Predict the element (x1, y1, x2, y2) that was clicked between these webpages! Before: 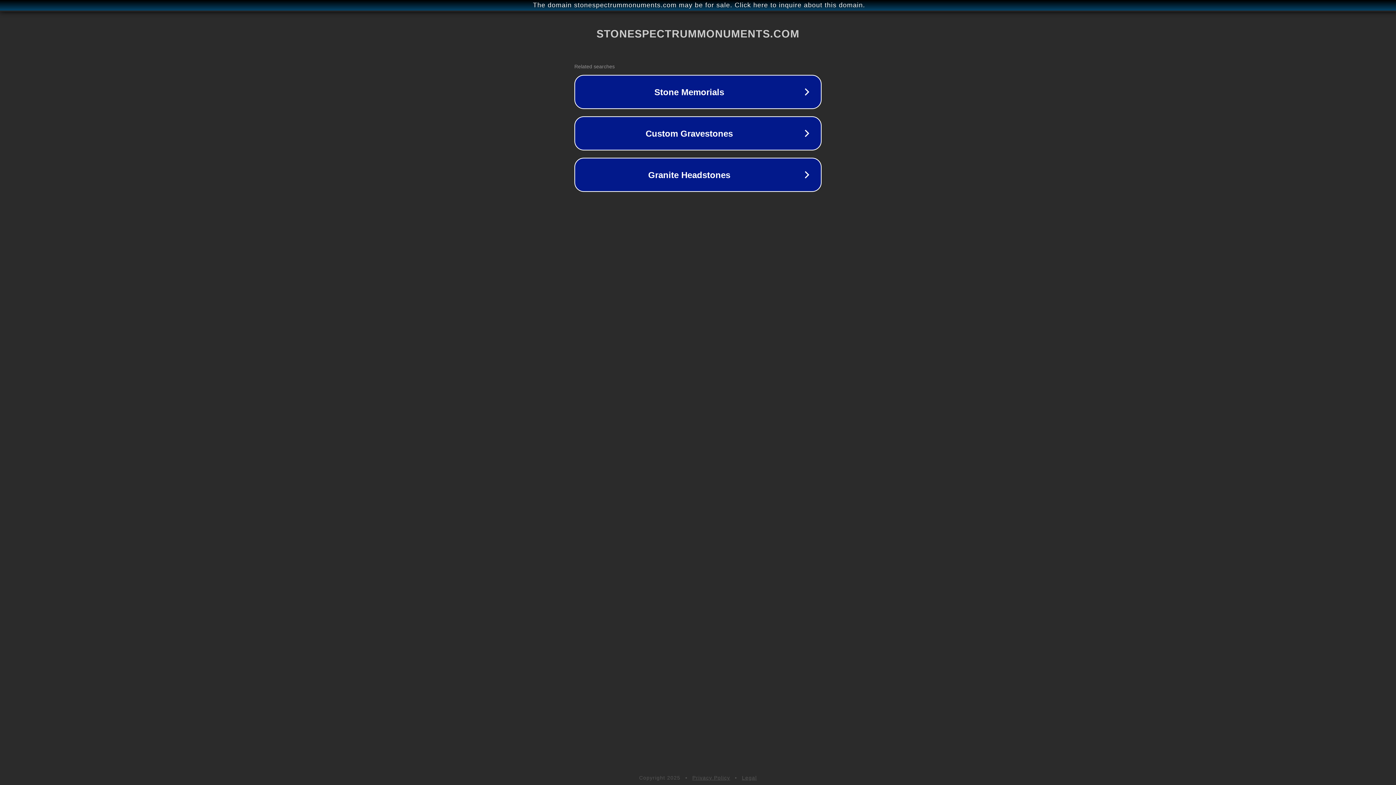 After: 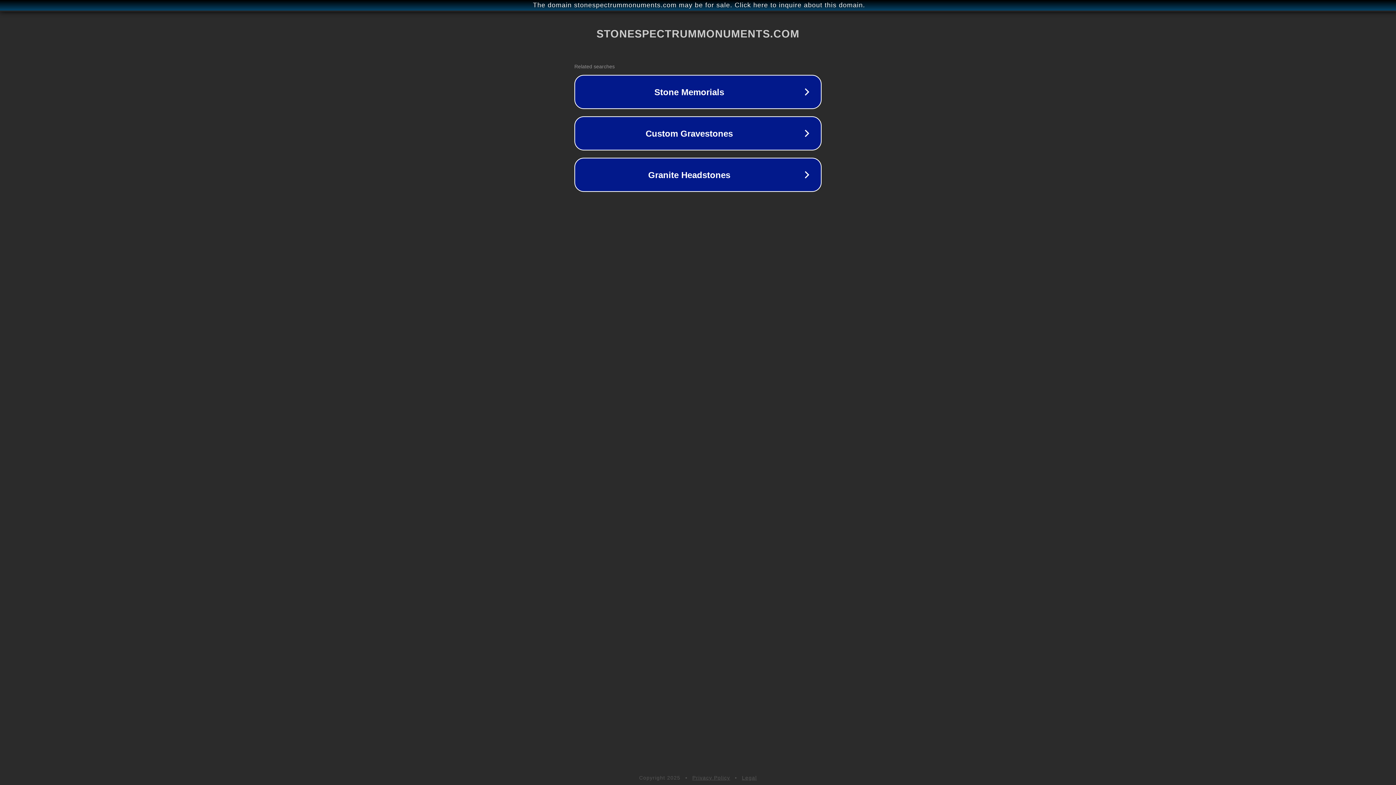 Action: bbox: (742, 775, 757, 781) label: Legal